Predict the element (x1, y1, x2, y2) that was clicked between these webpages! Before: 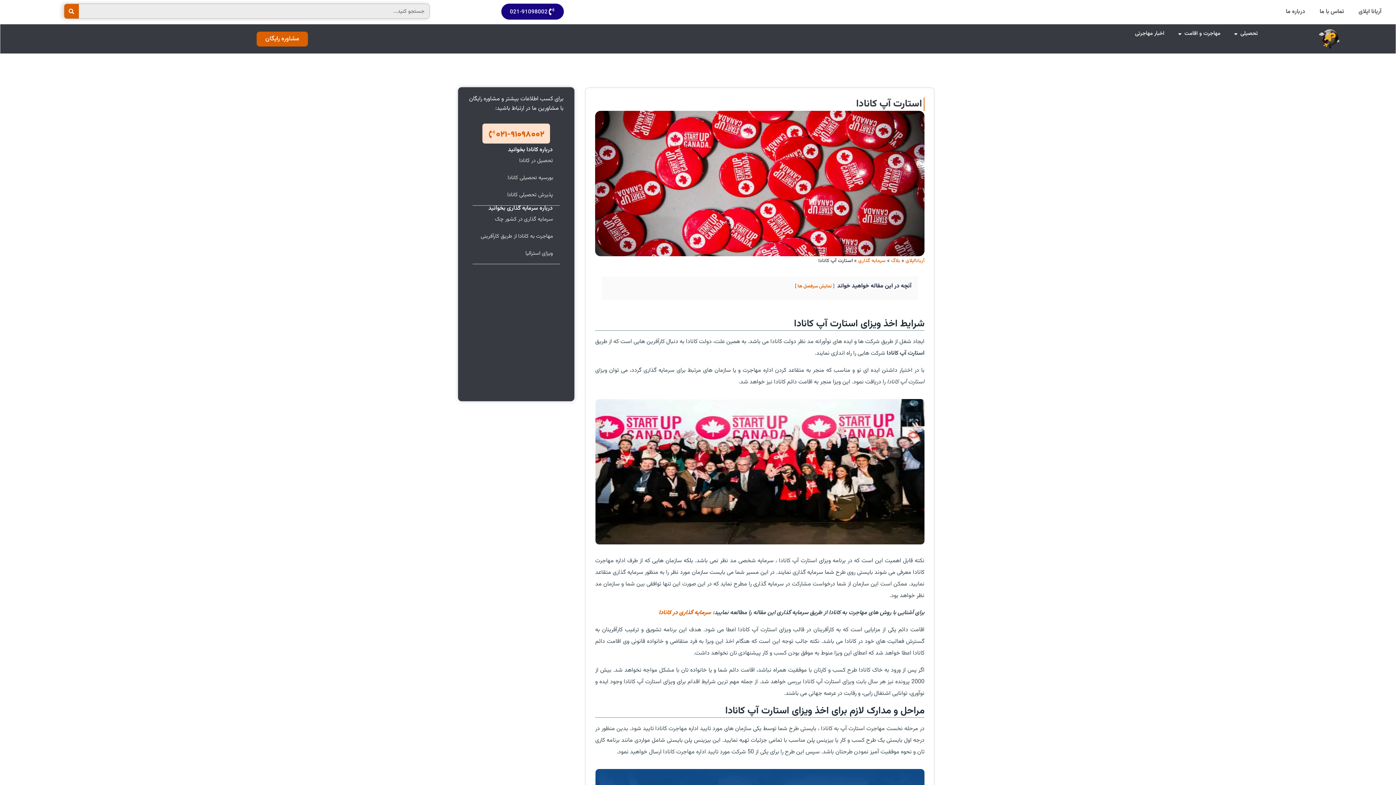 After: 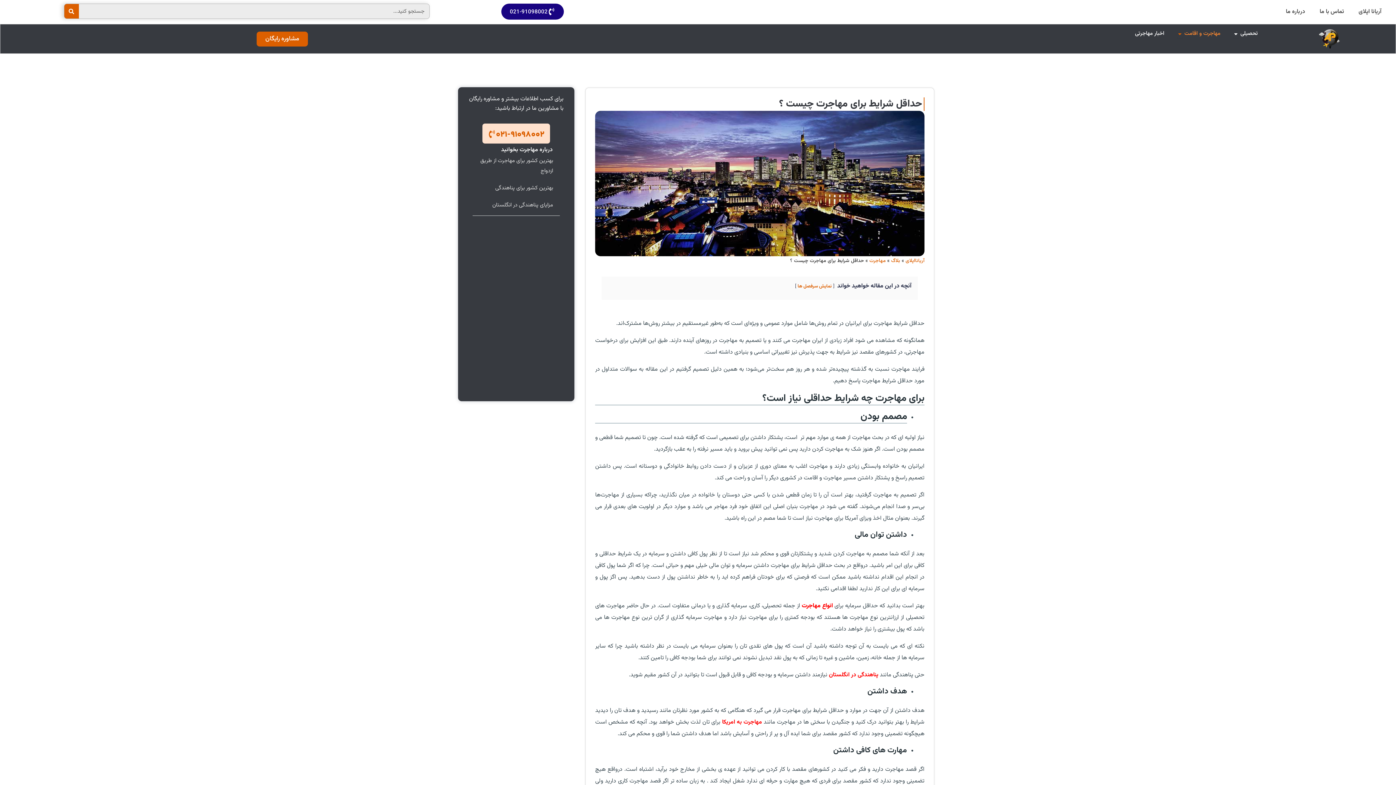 Action: label: مهاجرت و اقامت bbox: (1184, 29, 1220, 37)